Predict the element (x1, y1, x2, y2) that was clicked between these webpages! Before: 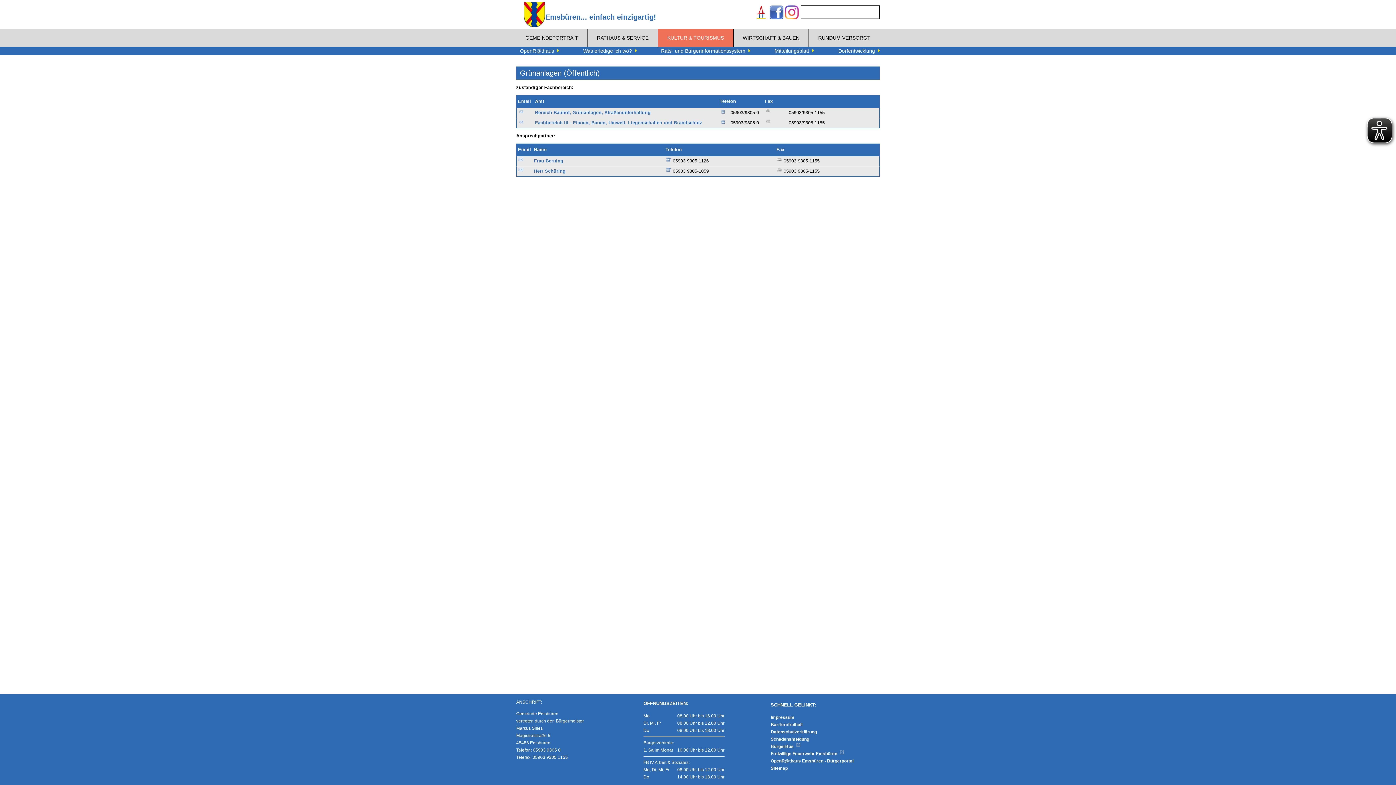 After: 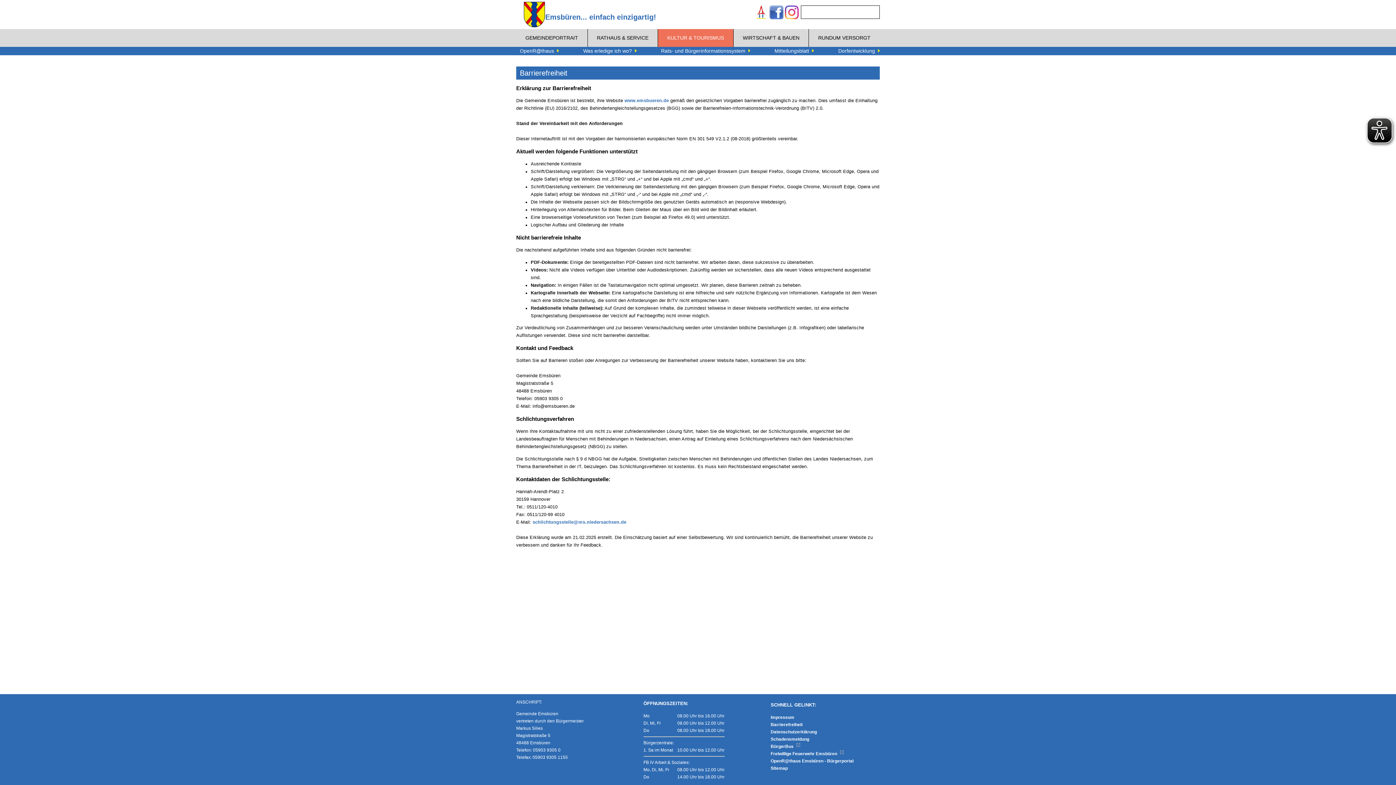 Action: label: Barrierefreiheit bbox: (770, 722, 802, 727)